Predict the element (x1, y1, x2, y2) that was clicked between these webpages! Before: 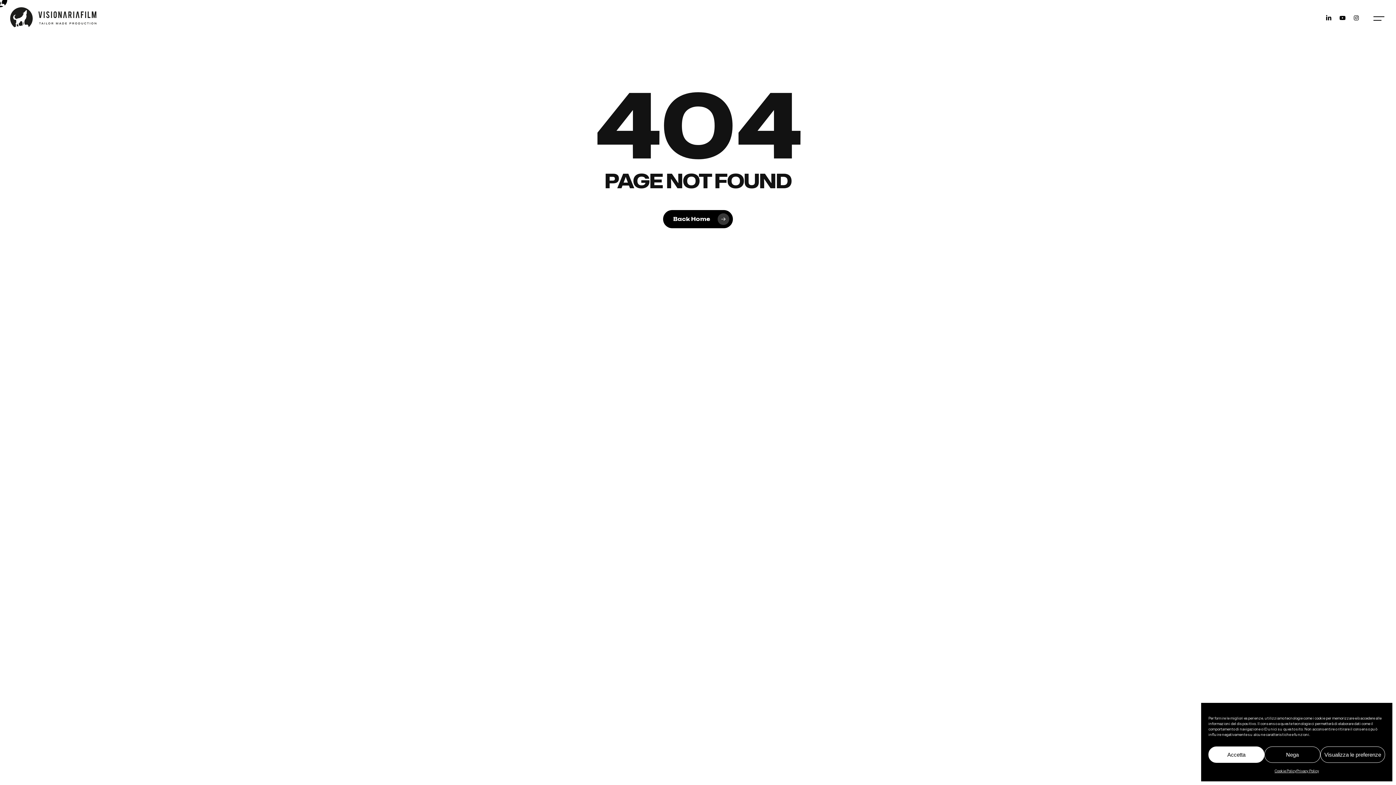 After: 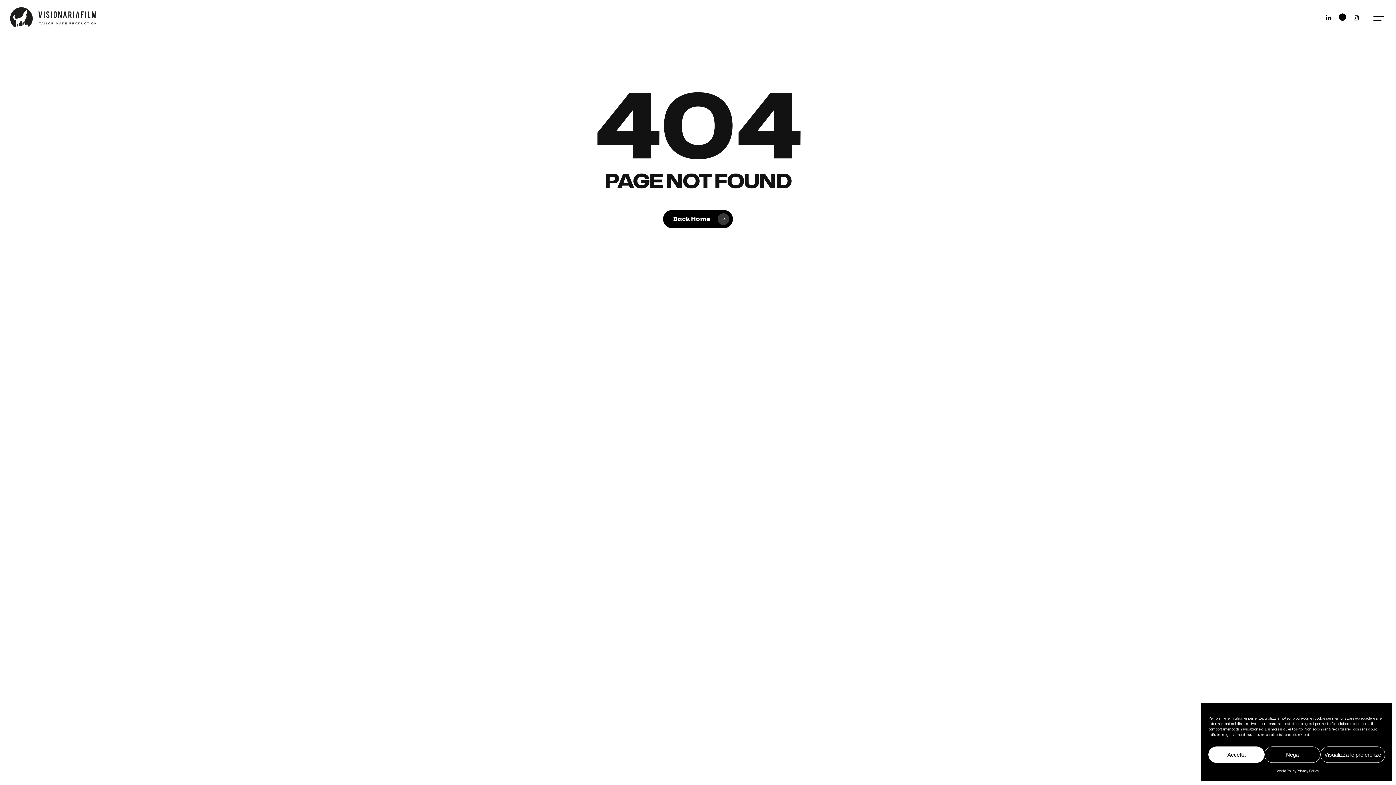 Action: label: youtube bbox: (1336, 12, 1349, 21)